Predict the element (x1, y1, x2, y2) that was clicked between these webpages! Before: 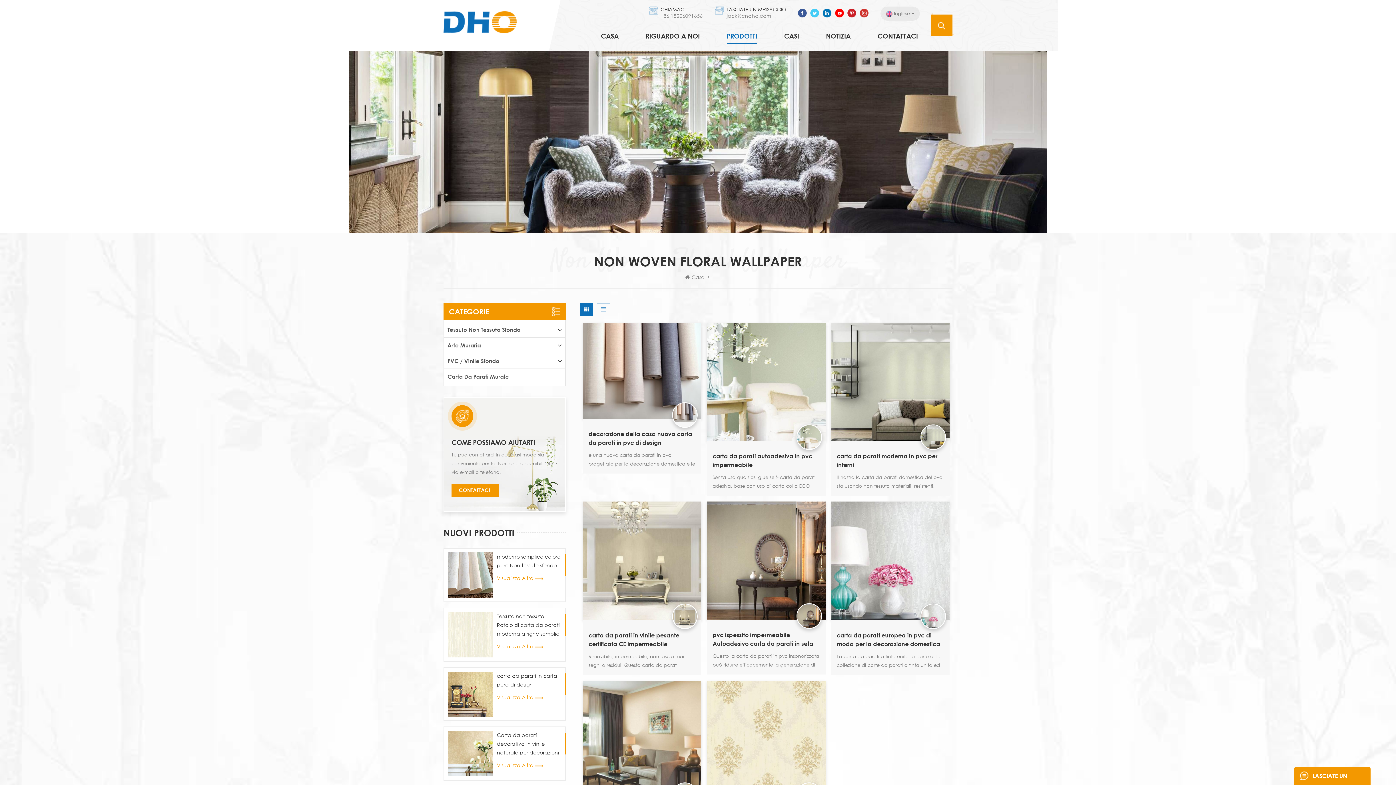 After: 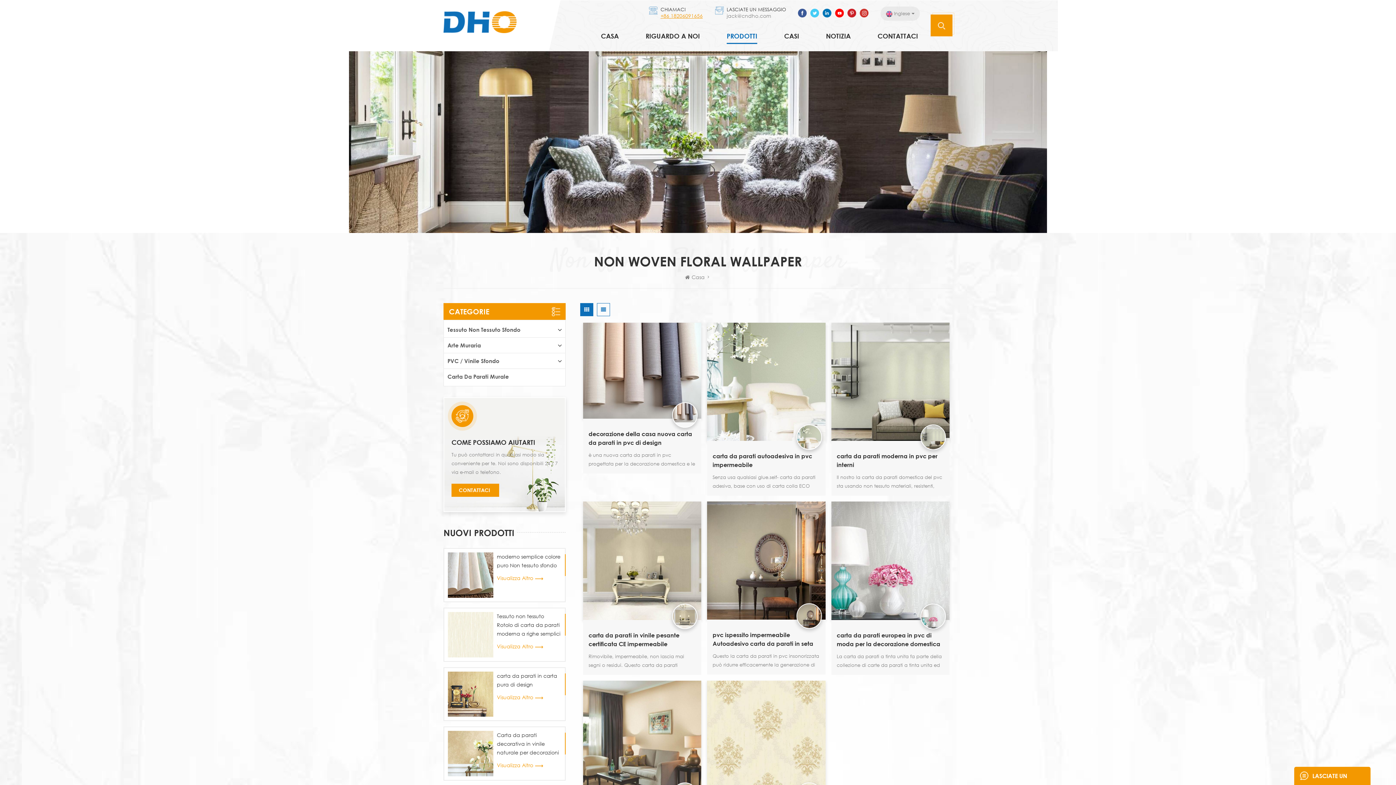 Action: bbox: (660, 12, 702, 18) label: +86 18206091656